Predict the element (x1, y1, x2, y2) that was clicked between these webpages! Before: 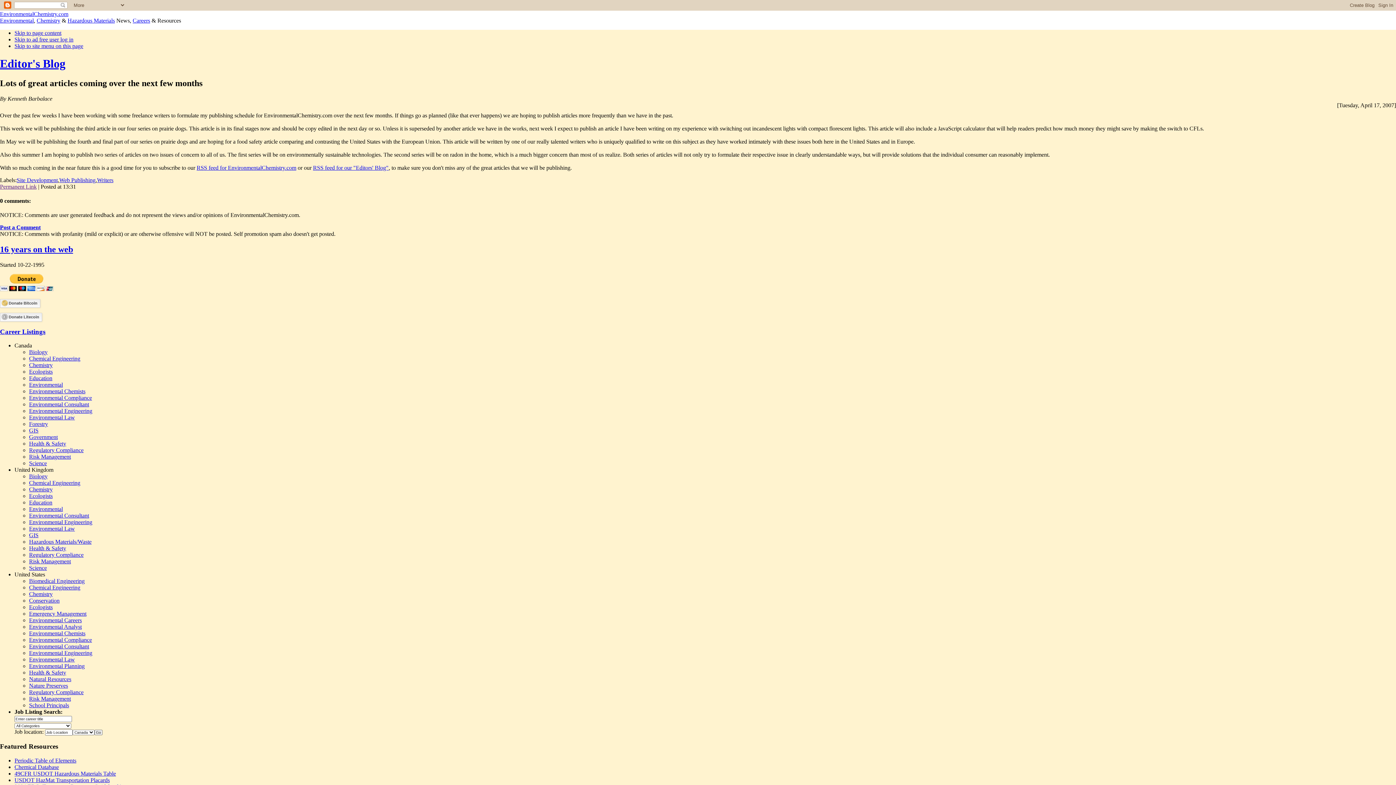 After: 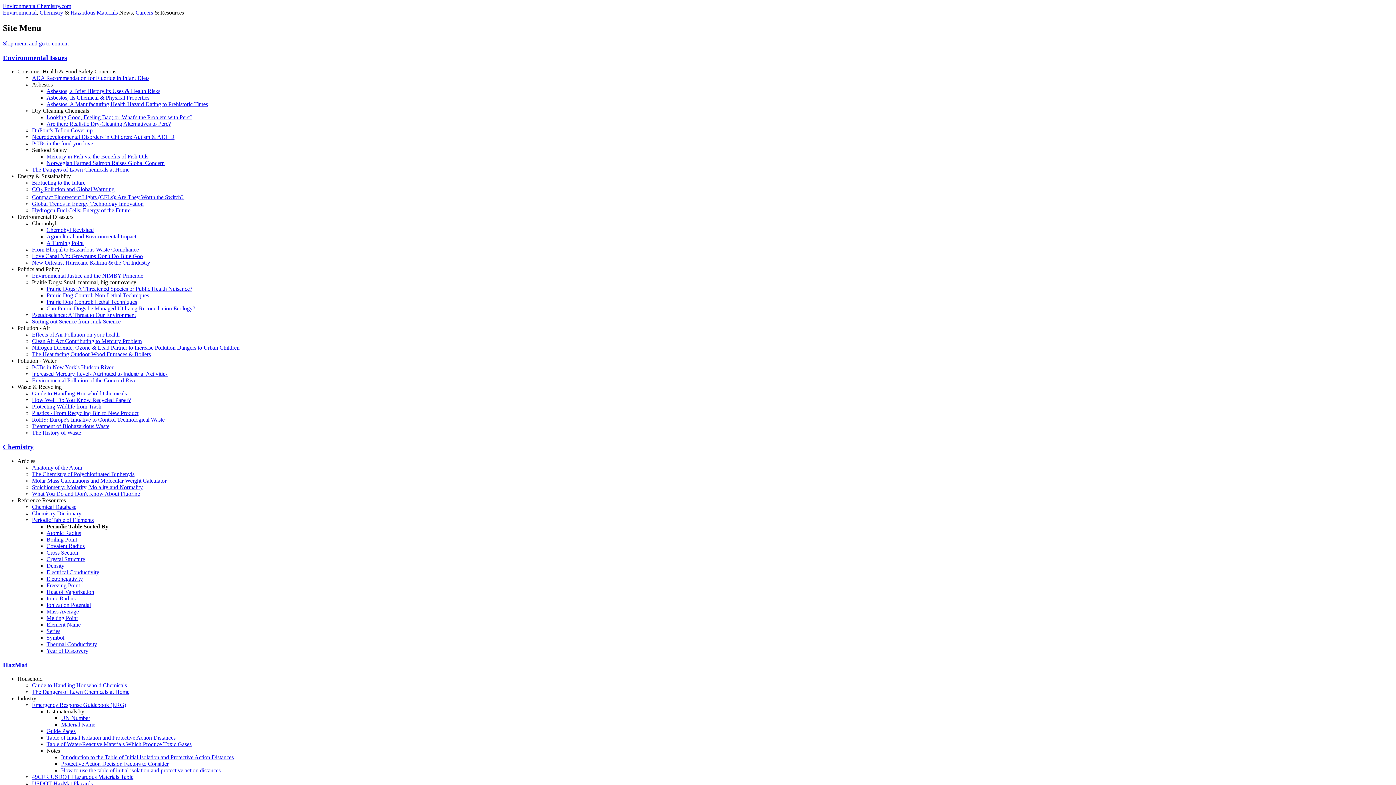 Action: label: School Principals bbox: (29, 702, 69, 708)